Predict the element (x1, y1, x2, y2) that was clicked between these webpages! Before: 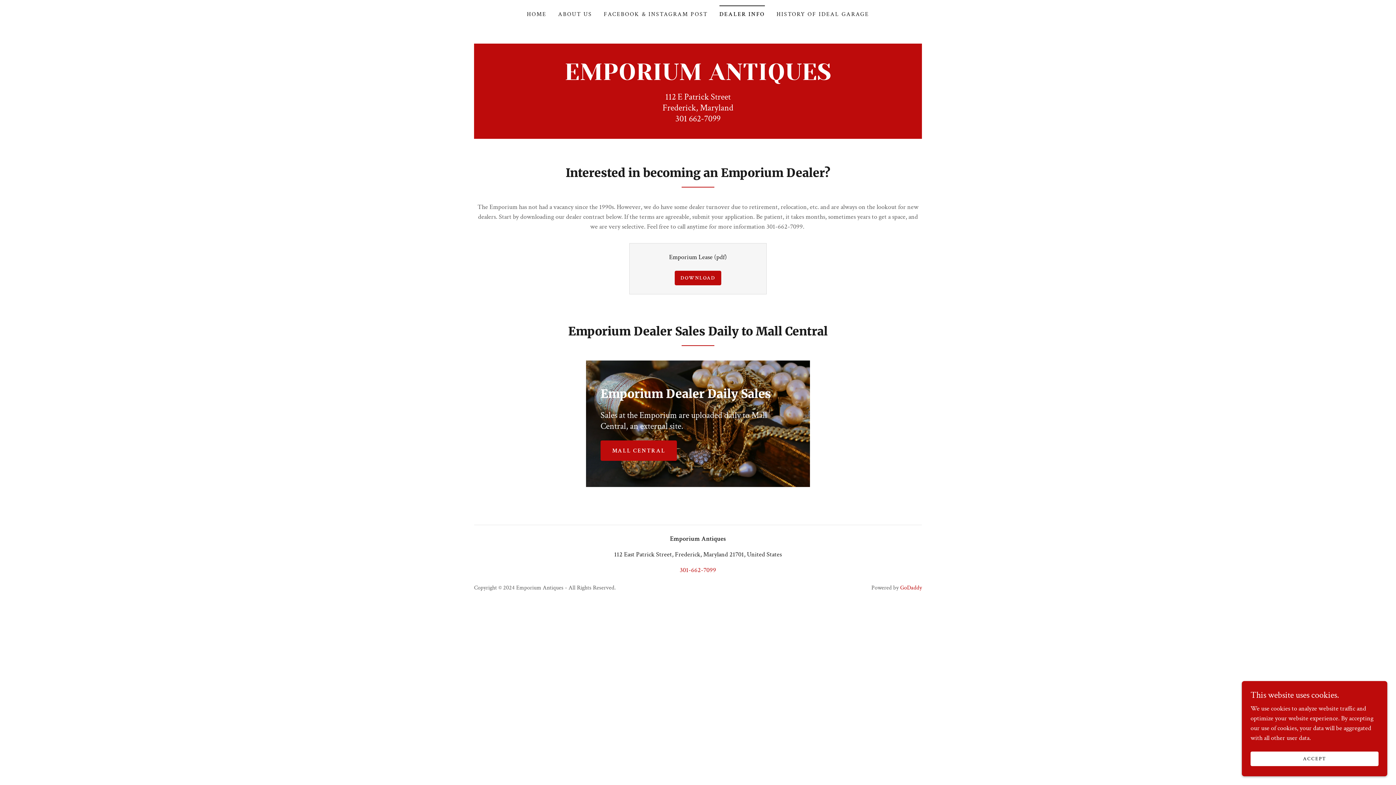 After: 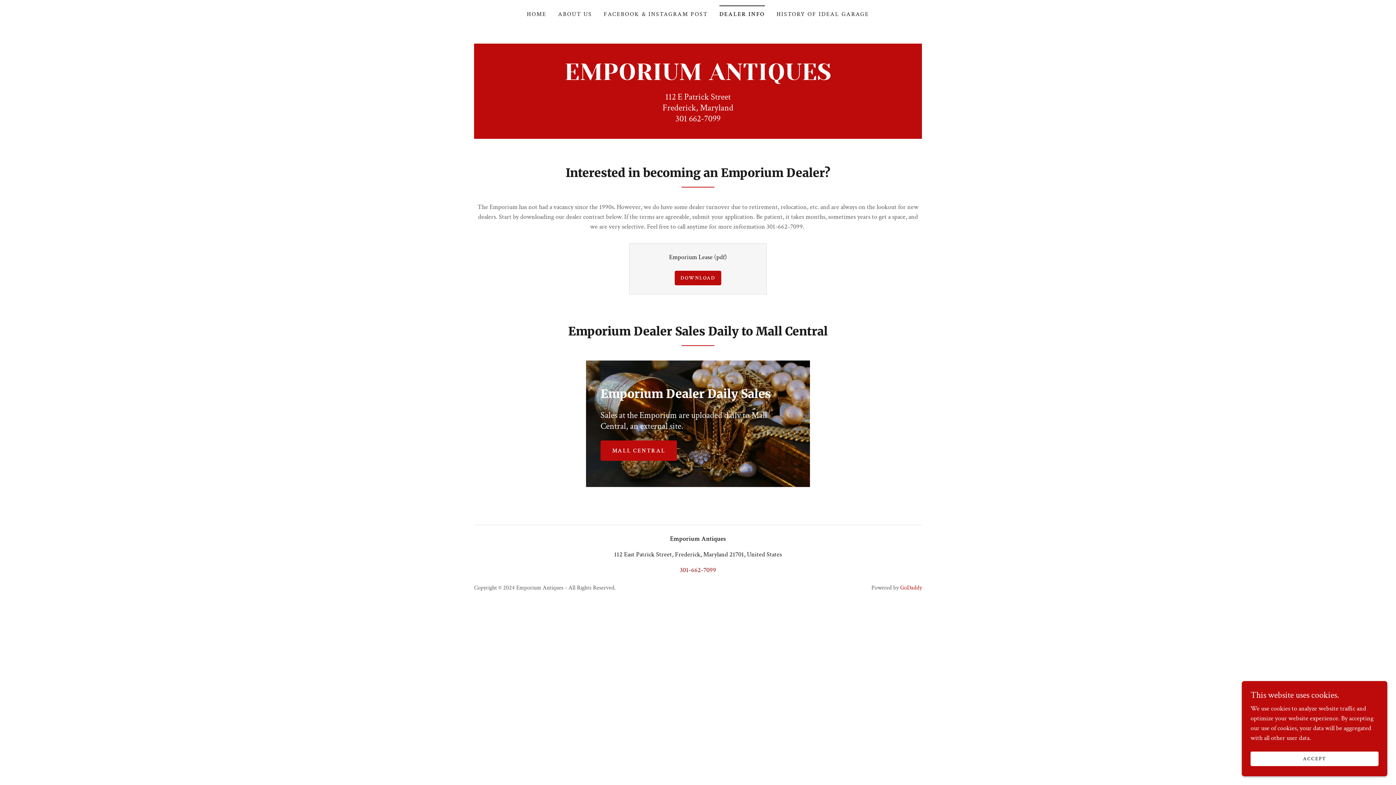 Action: label: 301-662-7099 bbox: (680, 566, 716, 574)